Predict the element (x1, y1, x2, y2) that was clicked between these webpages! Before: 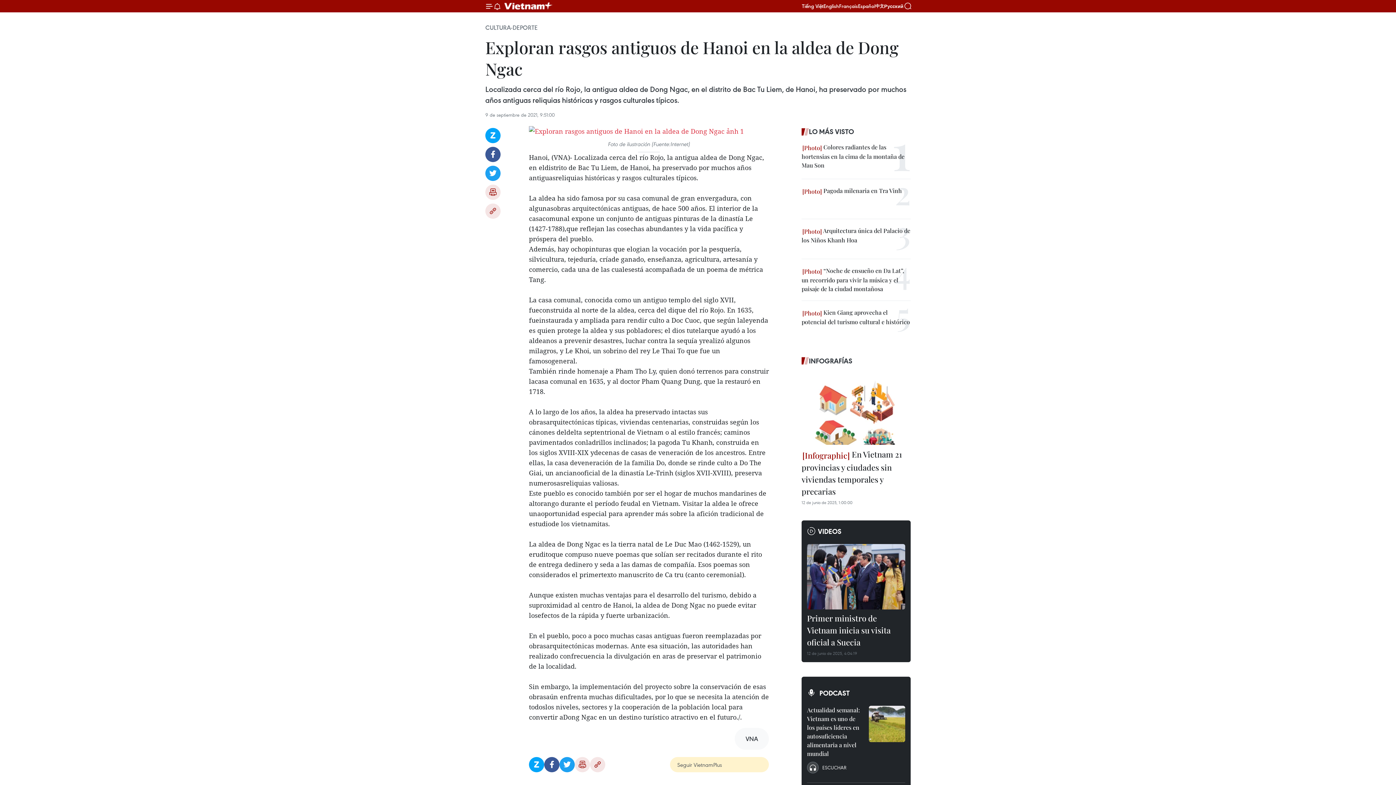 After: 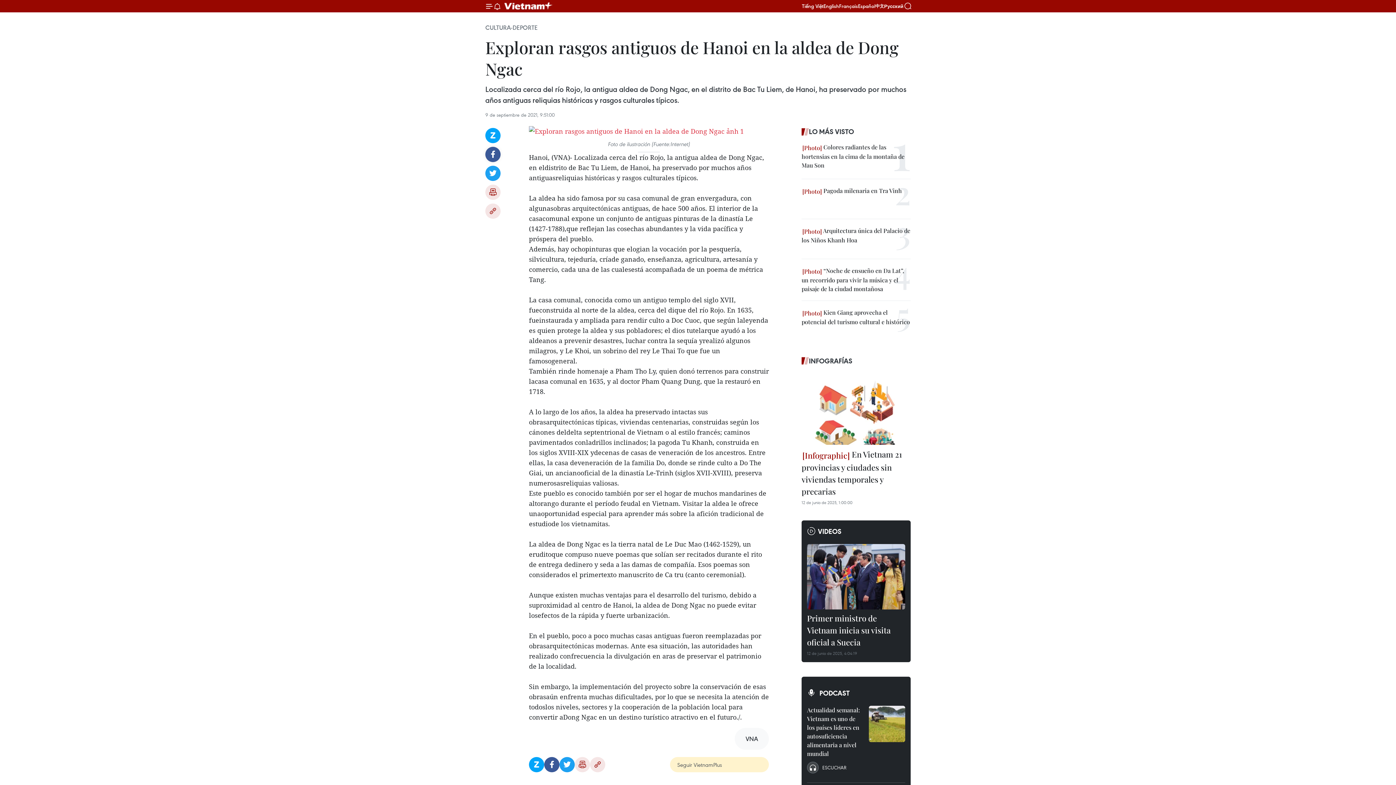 Action: bbox: (485, 146, 500, 162) label: Facebook